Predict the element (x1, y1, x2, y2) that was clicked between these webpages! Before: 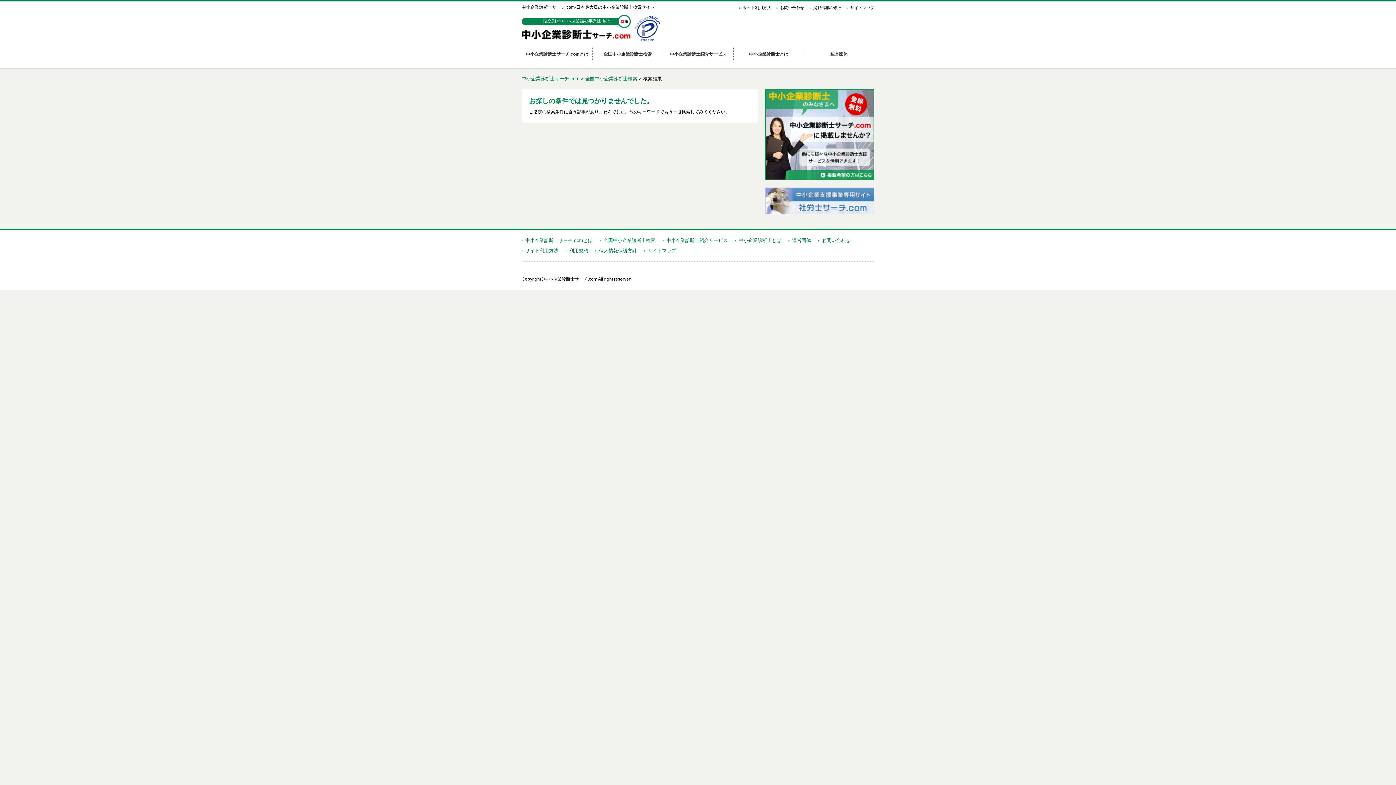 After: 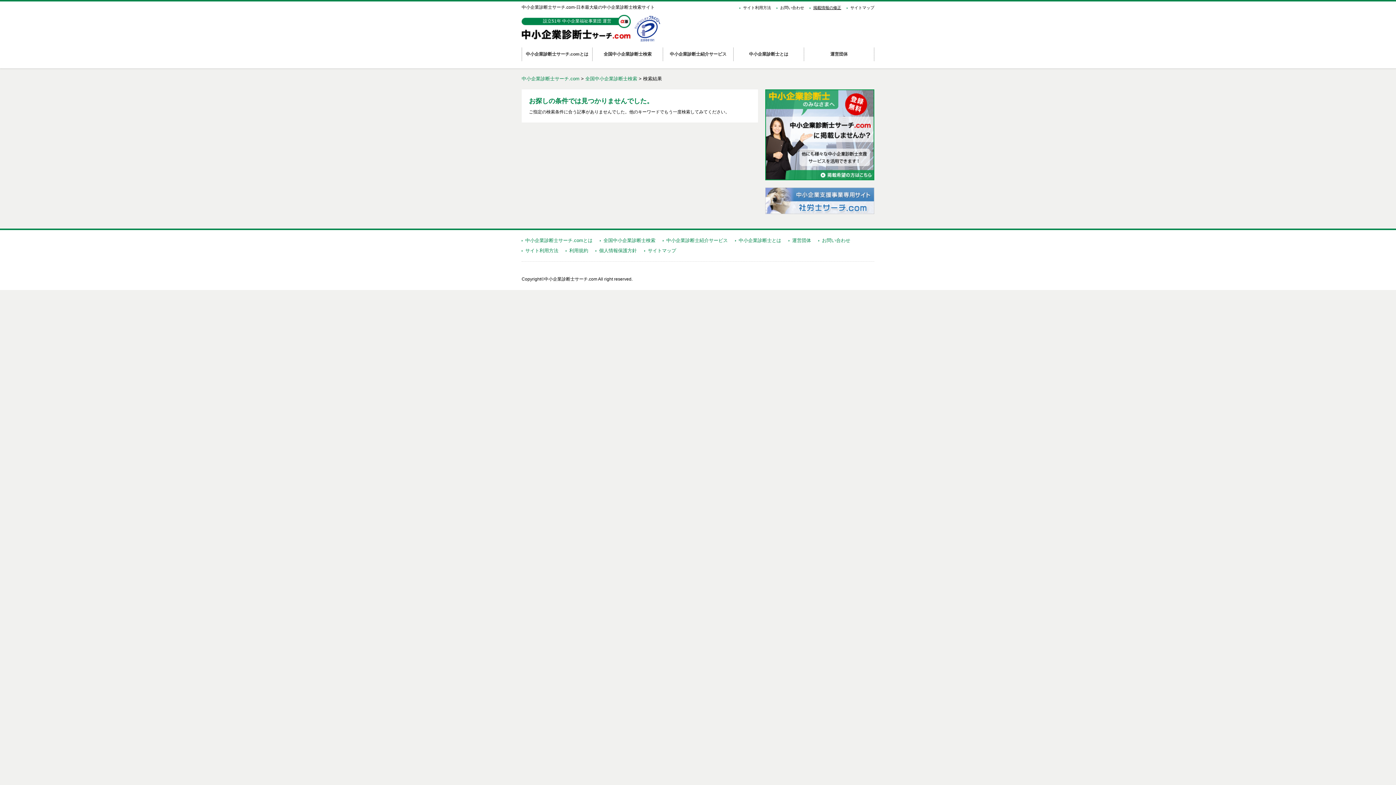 Action: bbox: (809, 5, 841, 9) label: 掲載情報の修正